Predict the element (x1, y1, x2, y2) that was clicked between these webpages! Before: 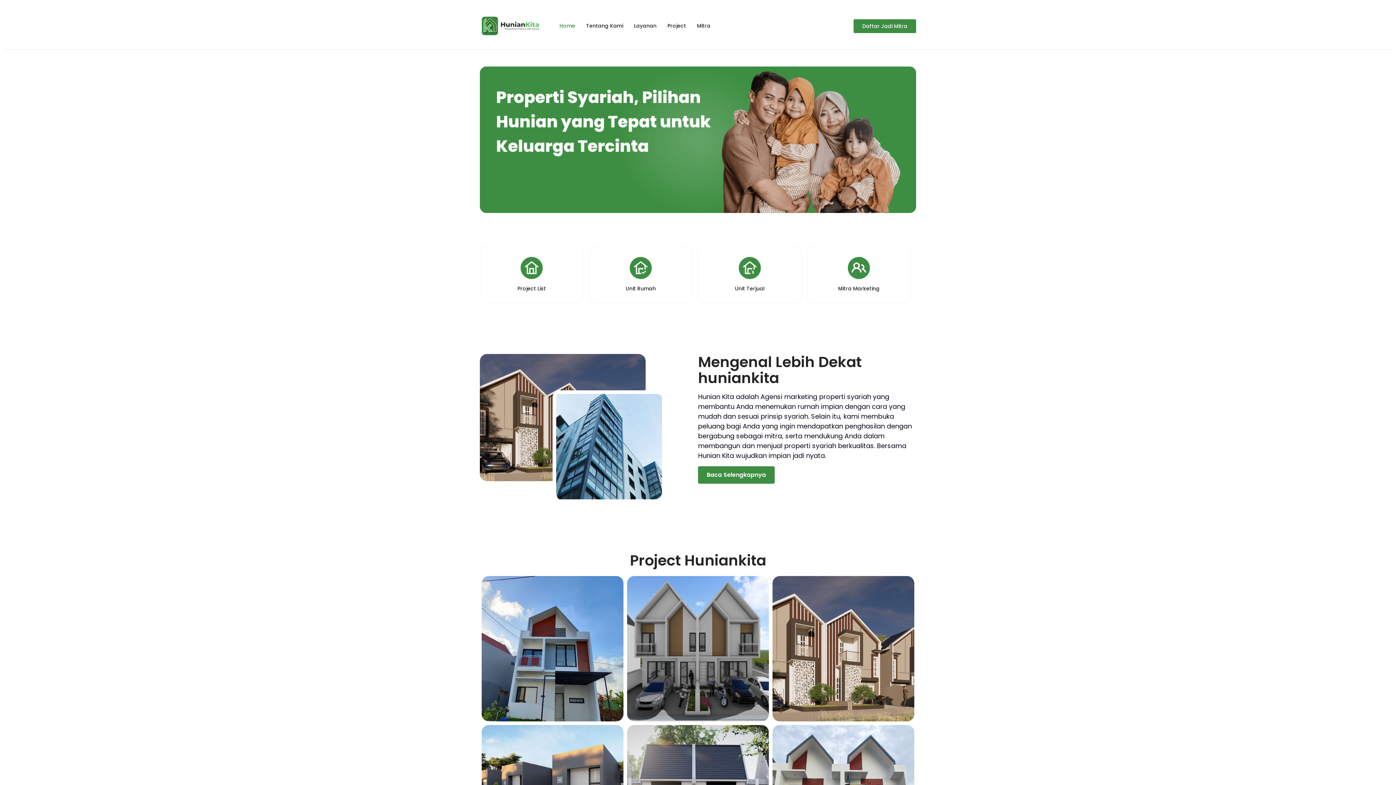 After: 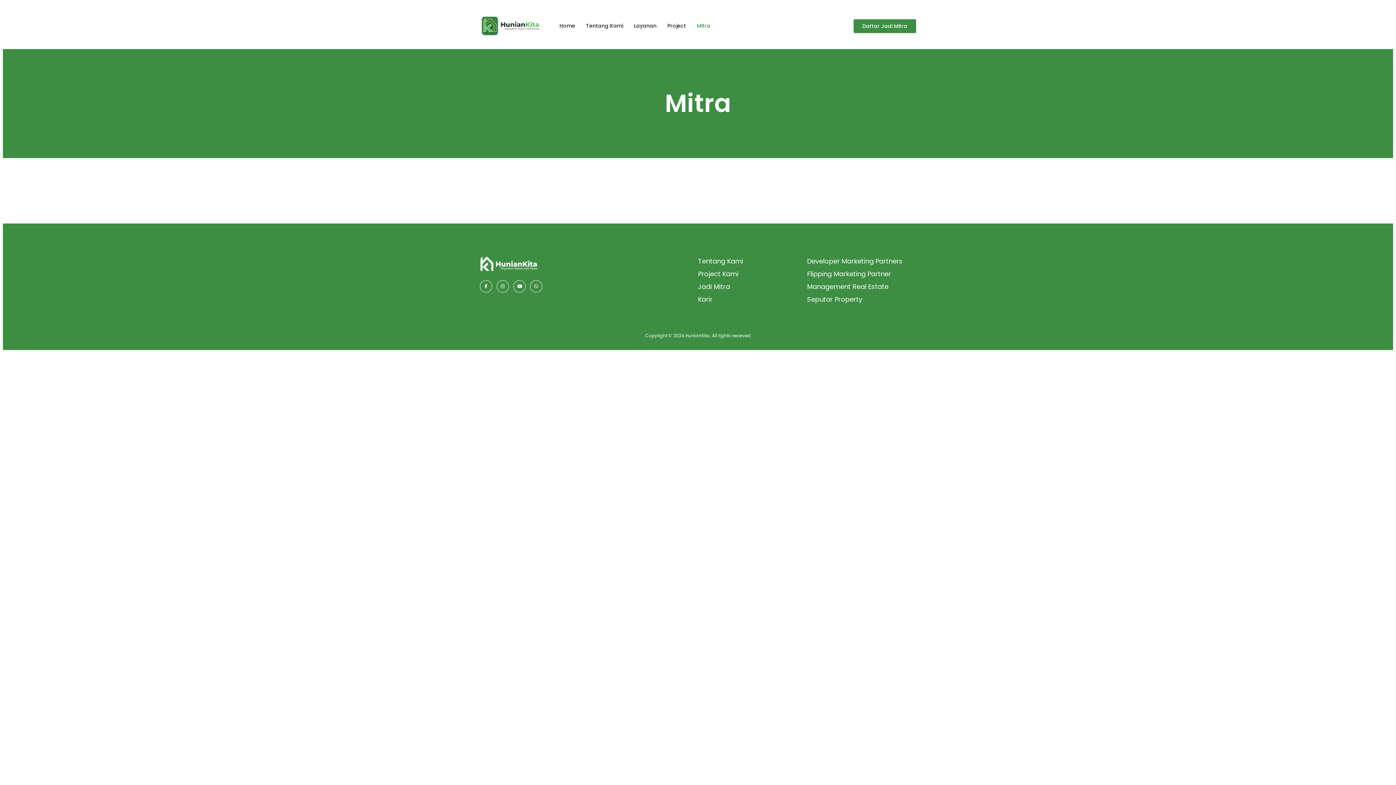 Action: label: Mitra bbox: (691, 20, 716, 31)